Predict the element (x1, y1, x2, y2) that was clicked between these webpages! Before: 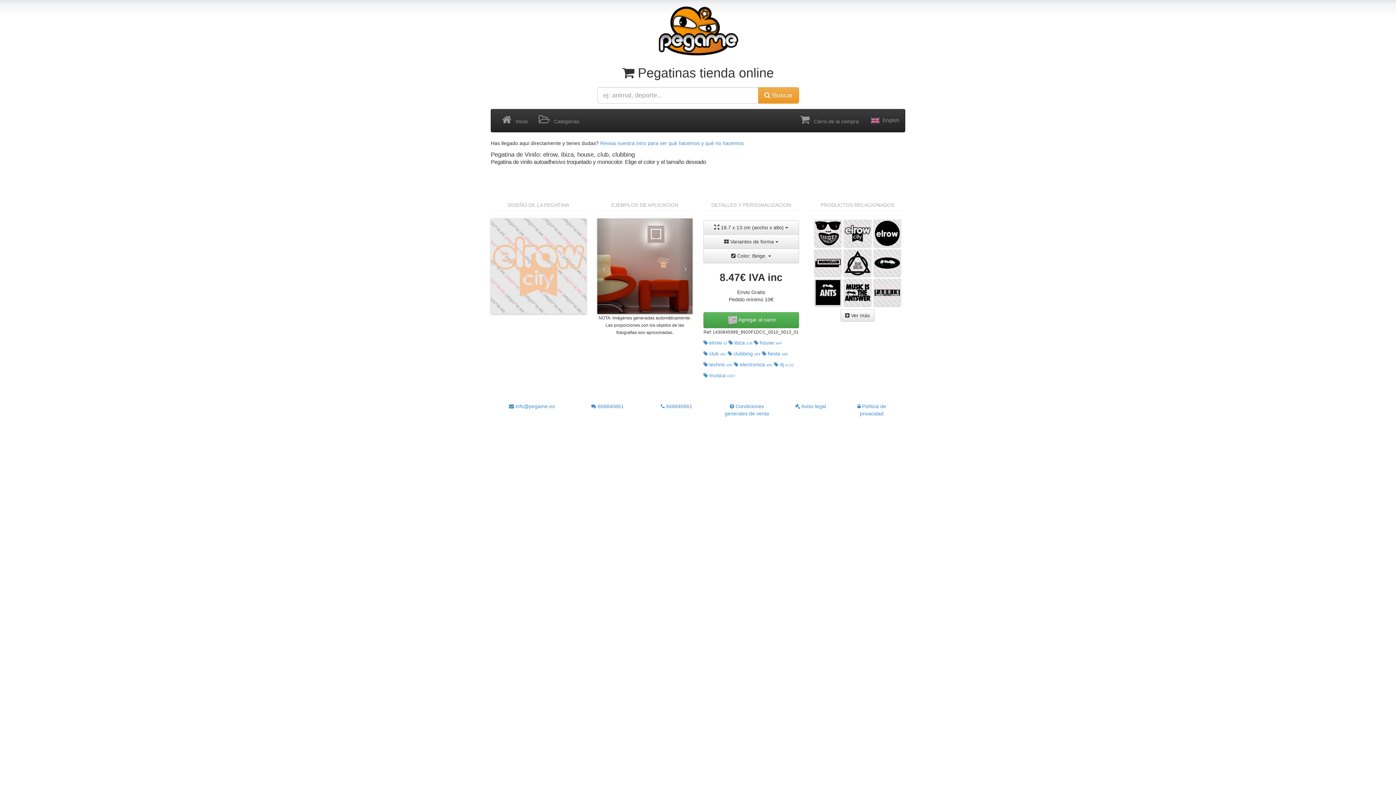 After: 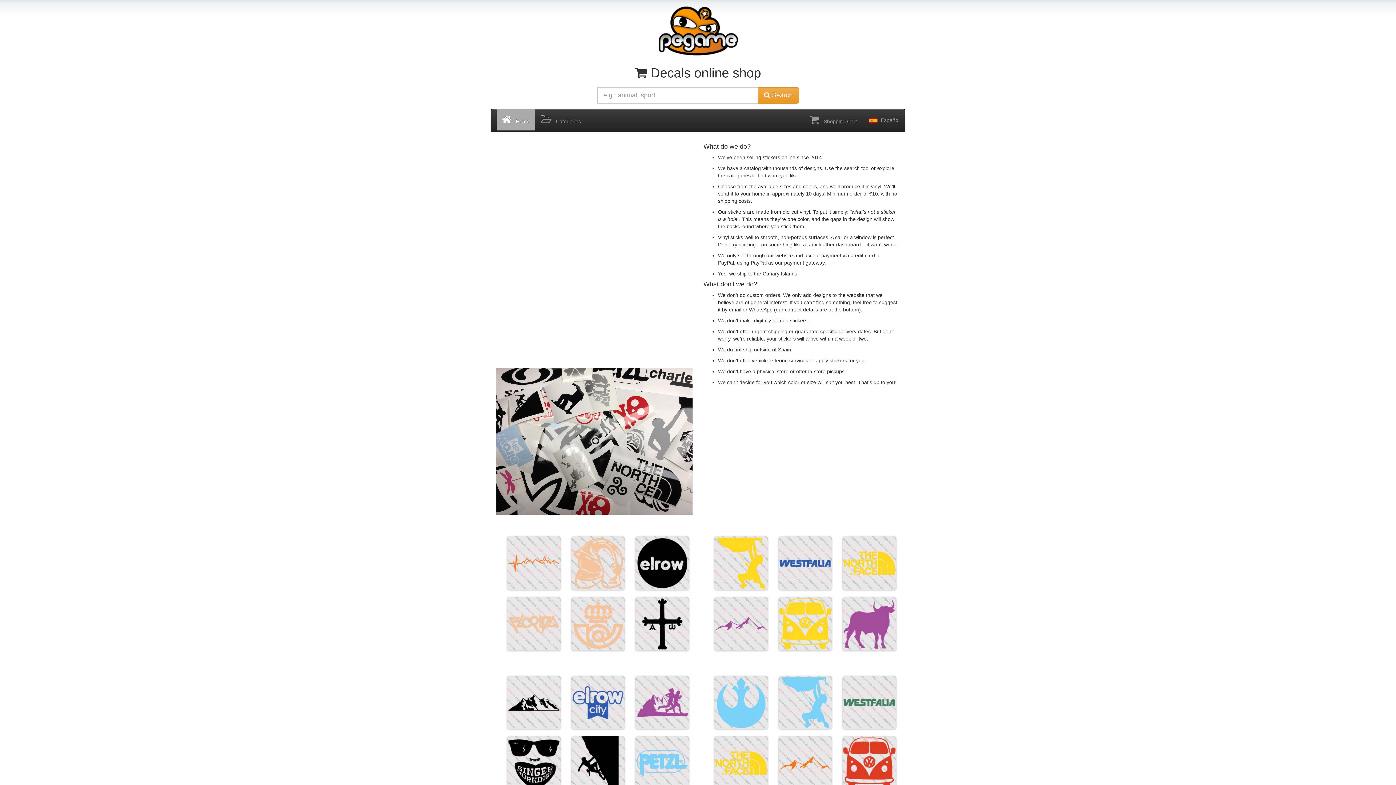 Action: label:  English bbox: (864, 109, 905, 132)